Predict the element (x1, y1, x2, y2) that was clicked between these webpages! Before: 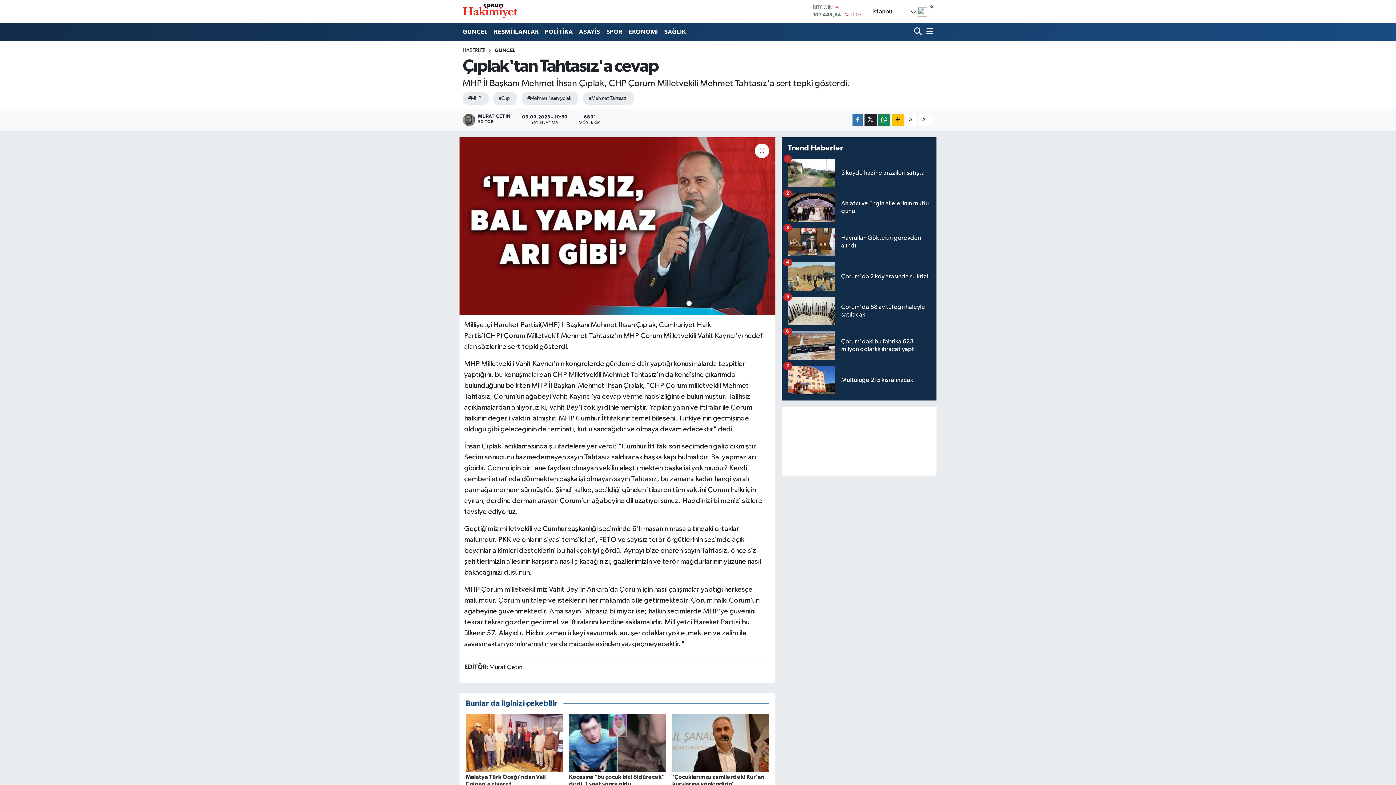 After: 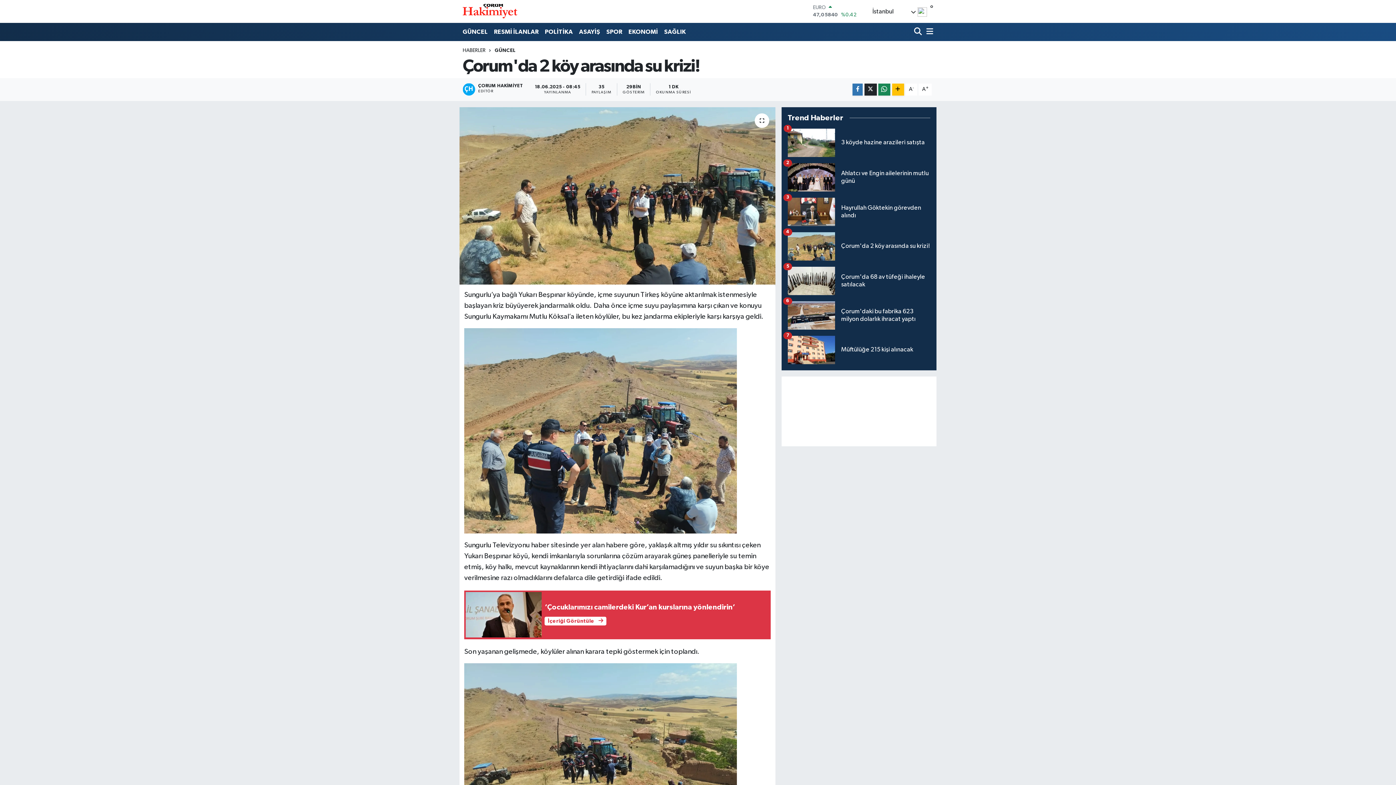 Action: label: Çorum'da 2 köy arasında su krizi!
4 bbox: (787, 262, 930, 297)